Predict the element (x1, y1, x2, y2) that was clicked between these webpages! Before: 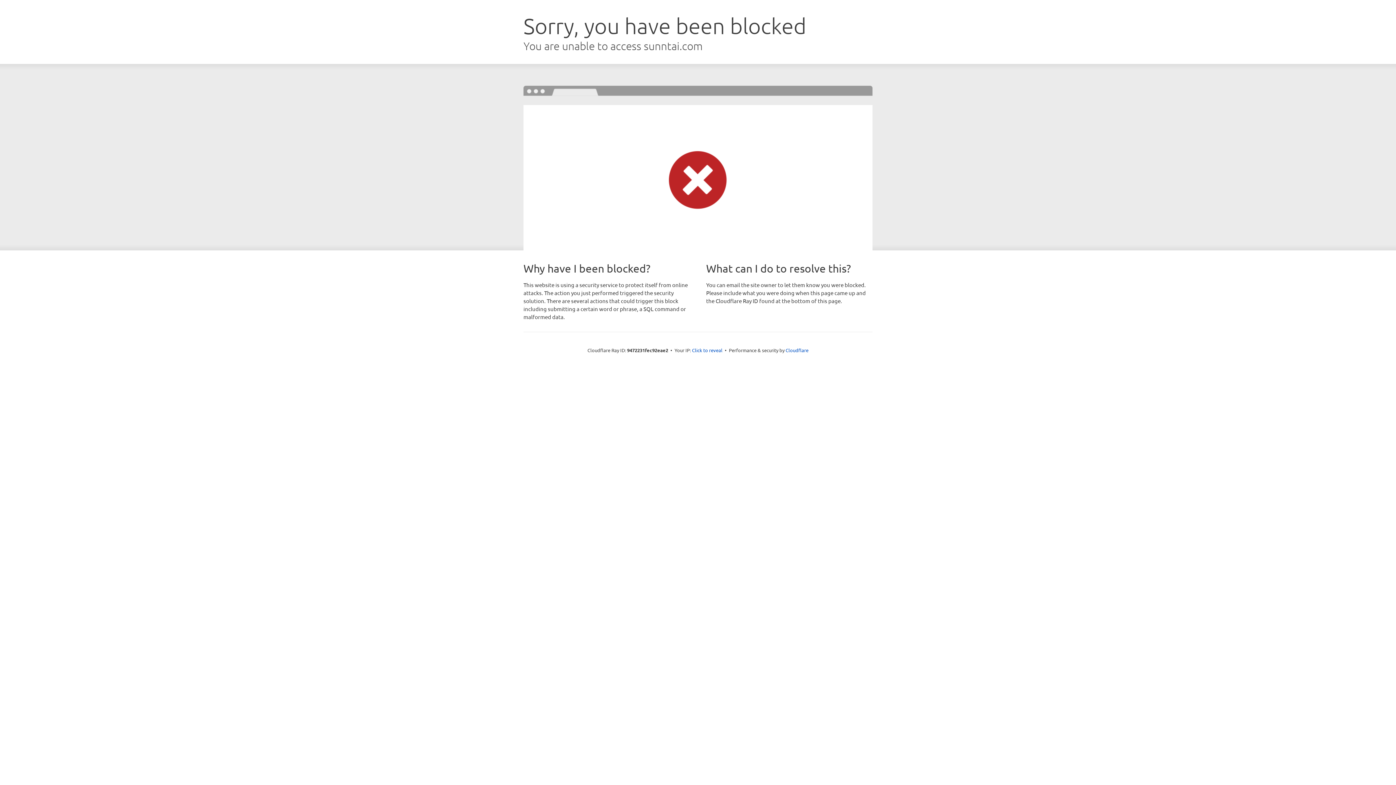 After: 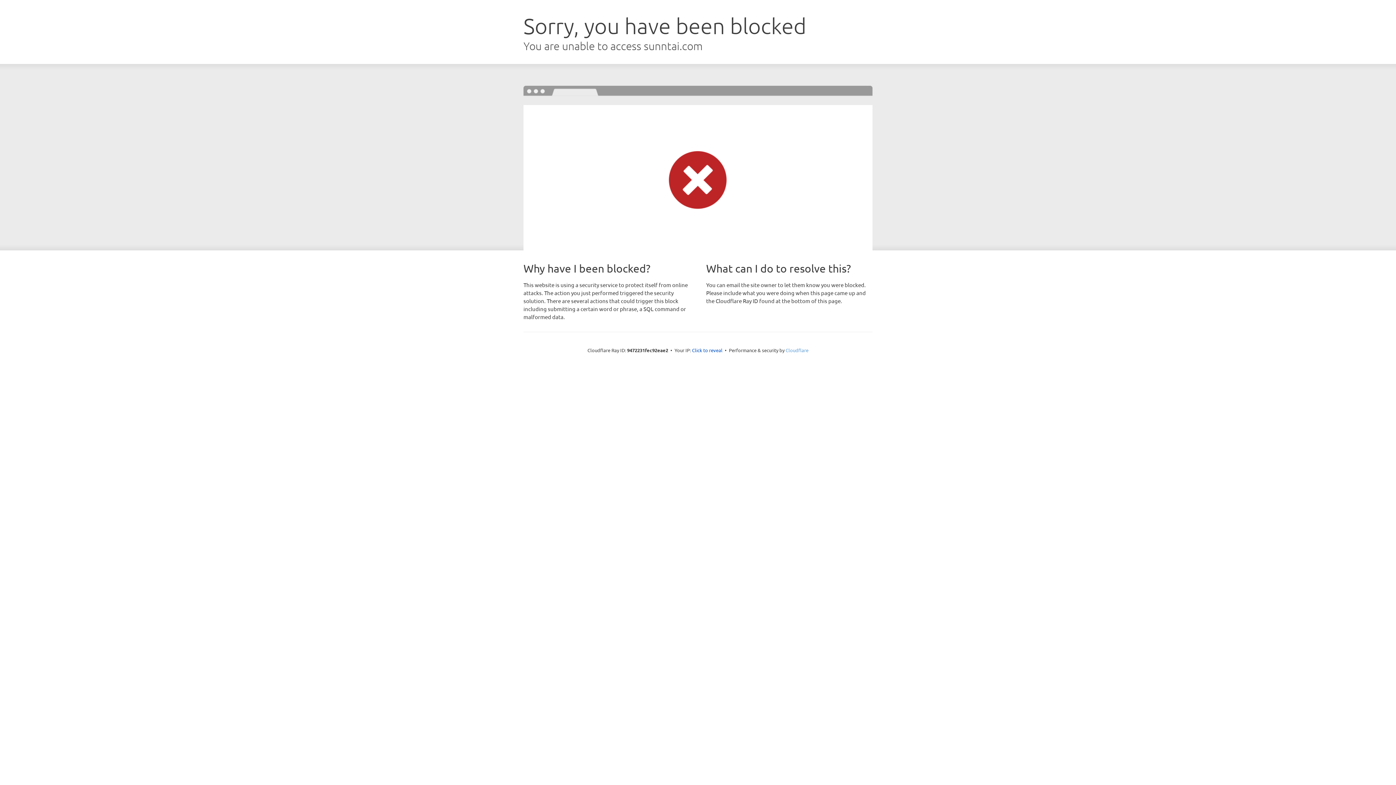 Action: bbox: (785, 347, 808, 353) label: Cloudflare